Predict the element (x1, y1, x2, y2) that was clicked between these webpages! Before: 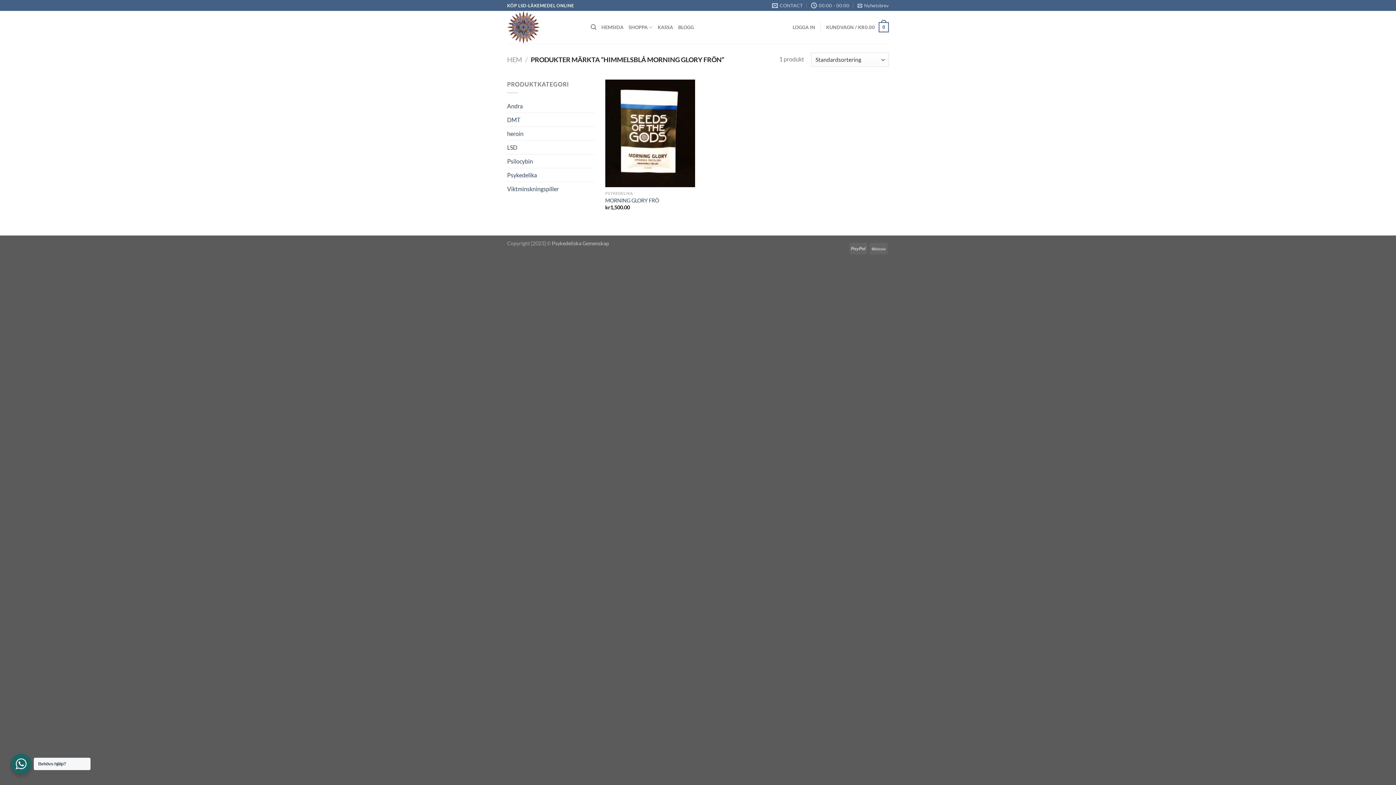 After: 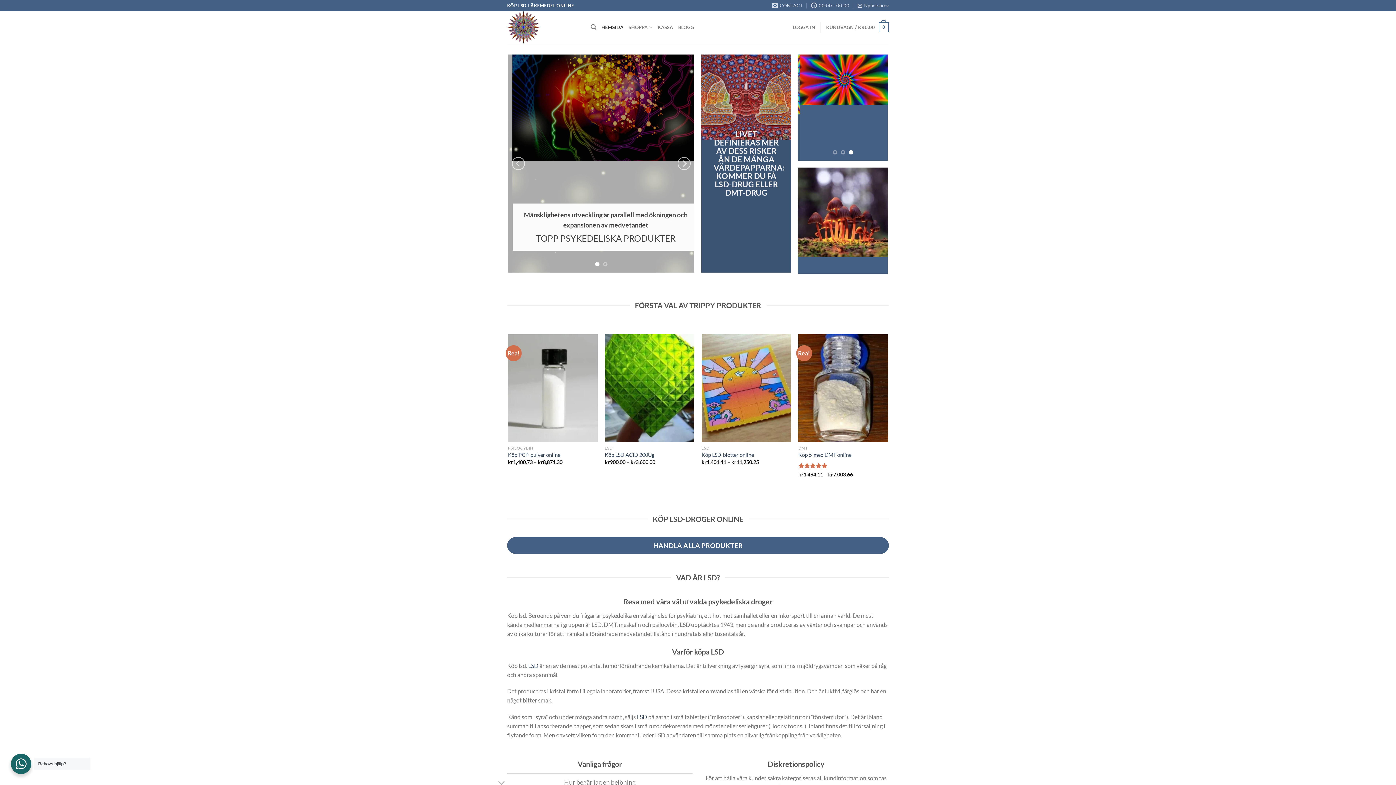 Action: label: HEM bbox: (507, 55, 522, 63)